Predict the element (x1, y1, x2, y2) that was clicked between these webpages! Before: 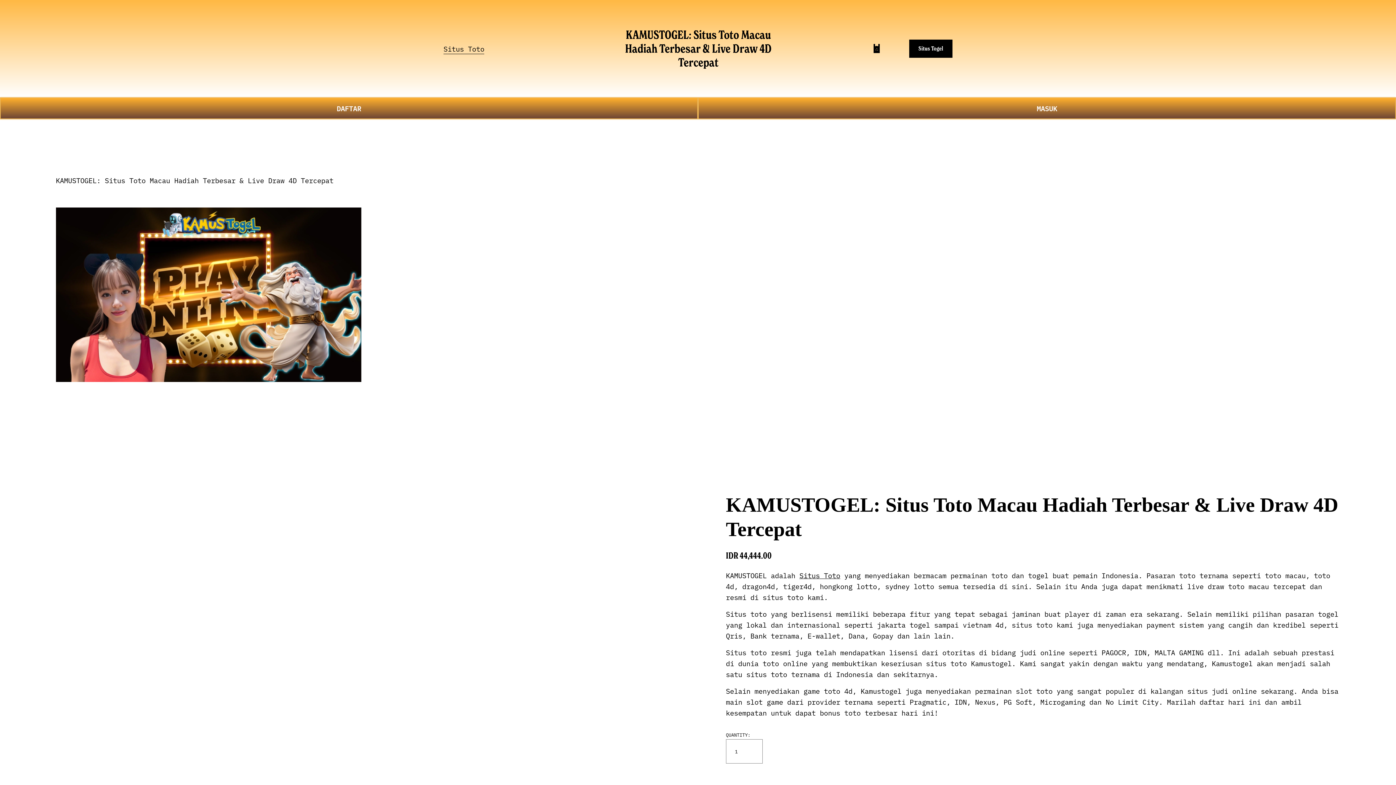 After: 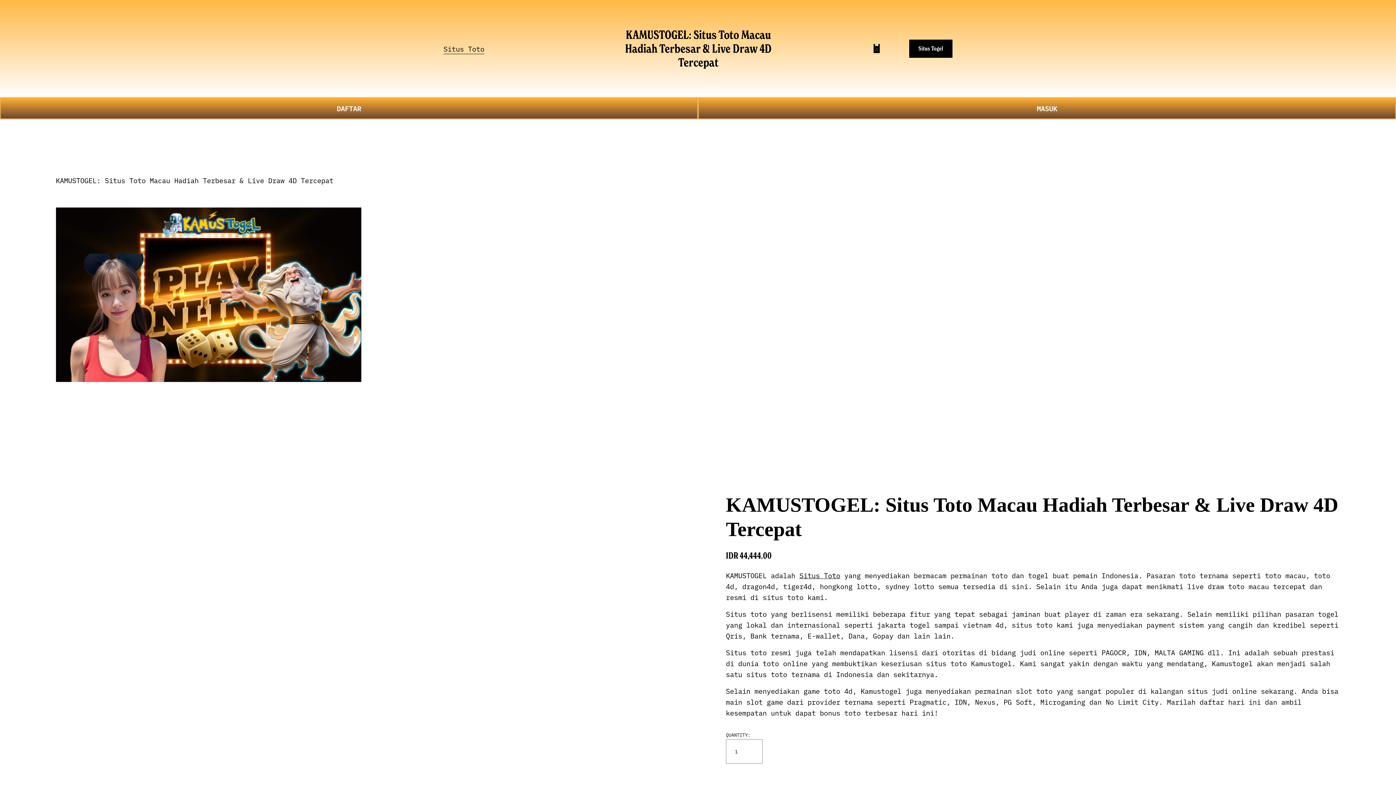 Action: label: Situs Toto bbox: (799, 570, 840, 580)